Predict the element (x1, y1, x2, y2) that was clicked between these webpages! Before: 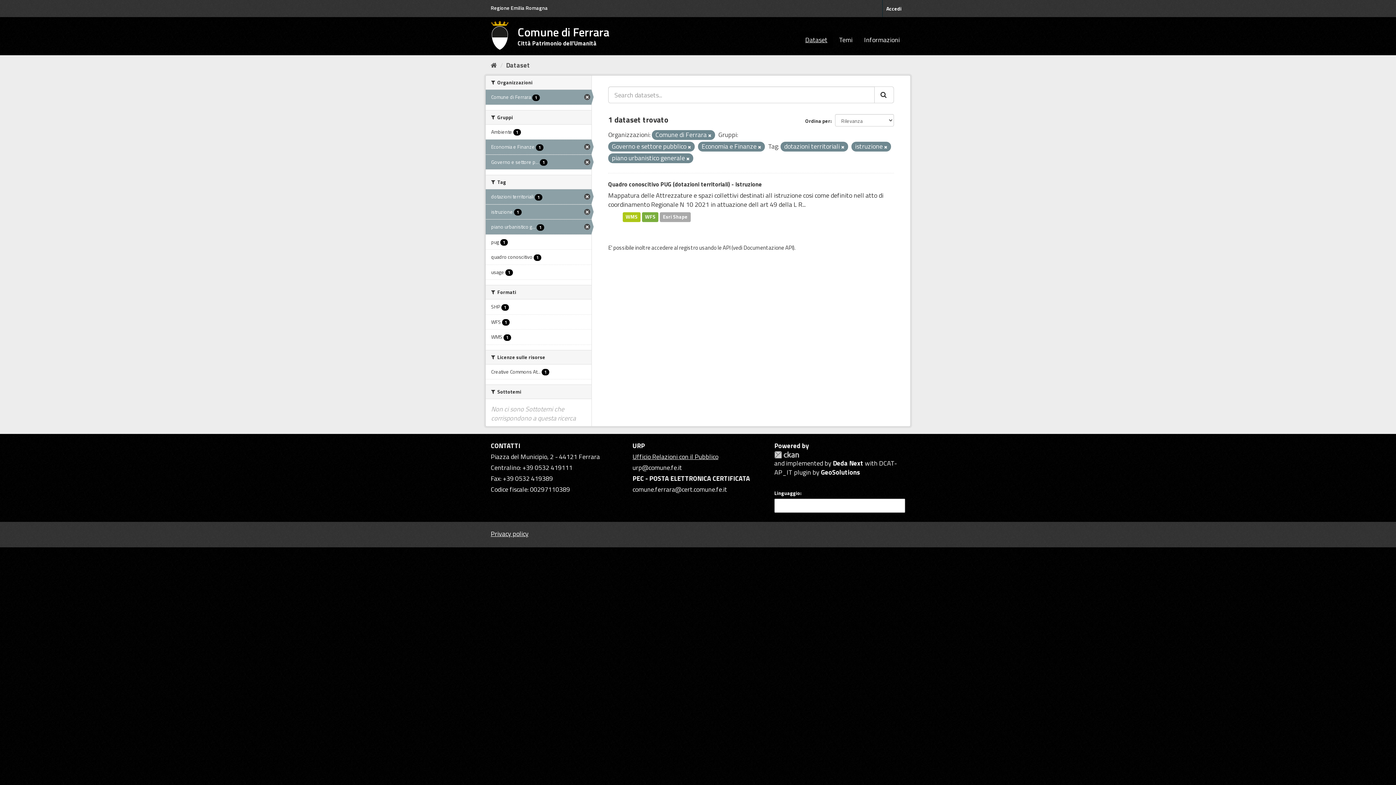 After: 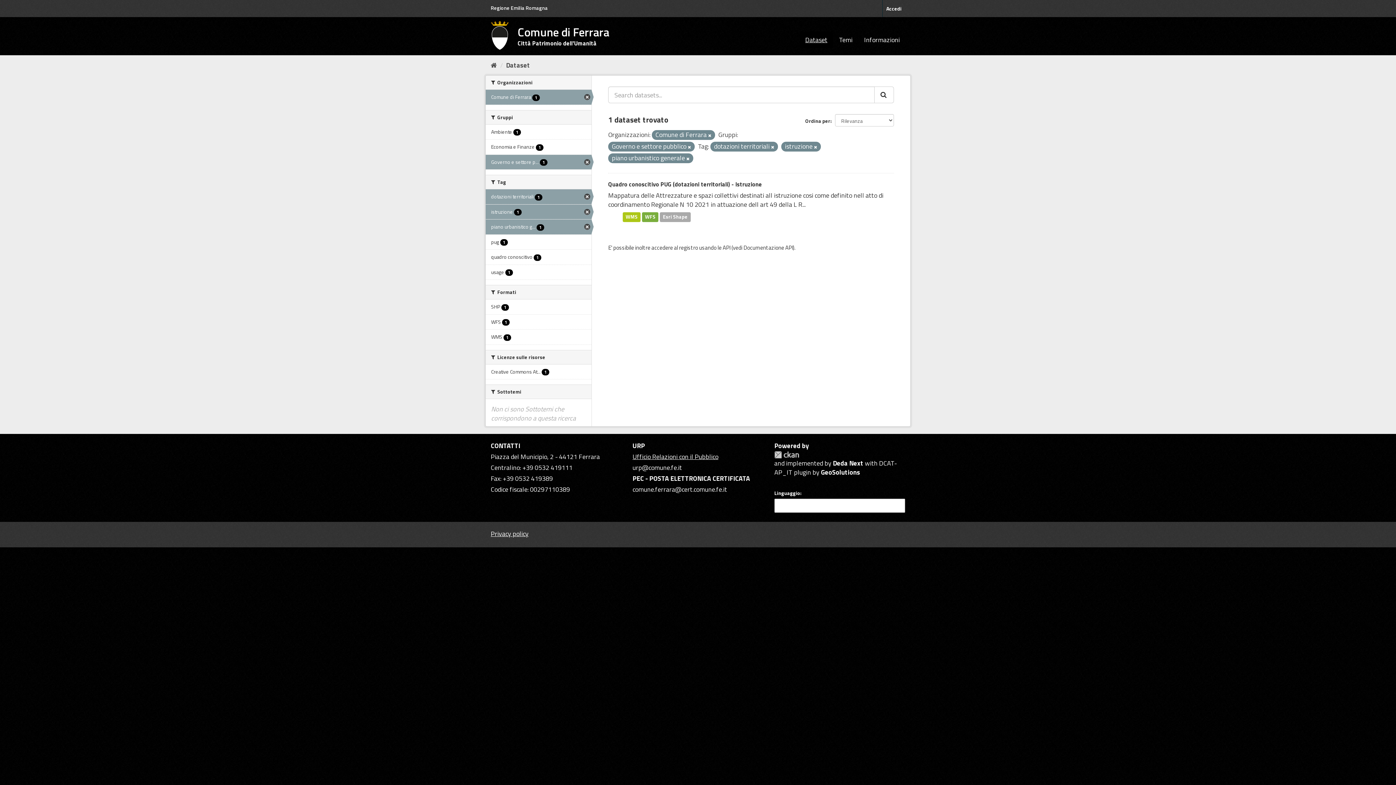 Action: label: Economia e Finanze 1 bbox: (485, 139, 591, 154)